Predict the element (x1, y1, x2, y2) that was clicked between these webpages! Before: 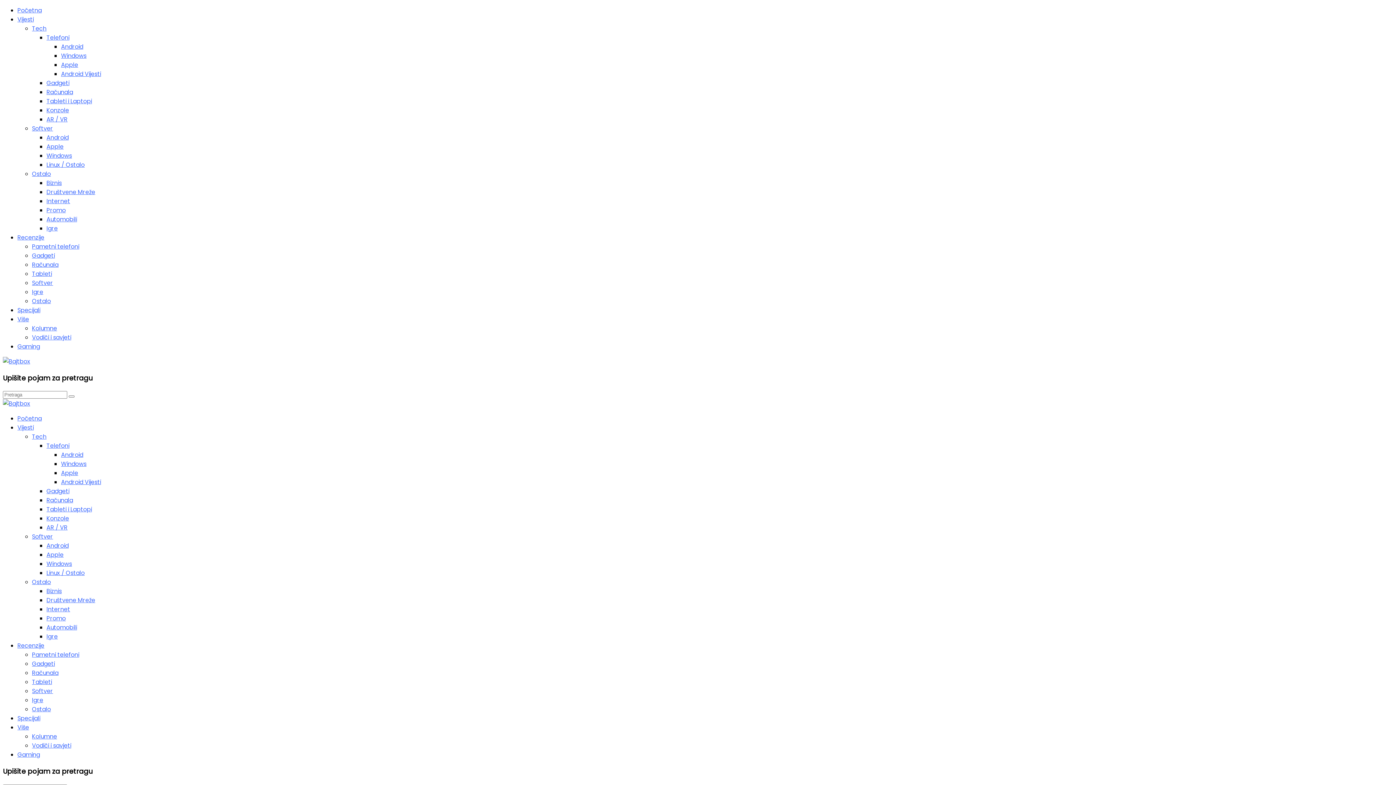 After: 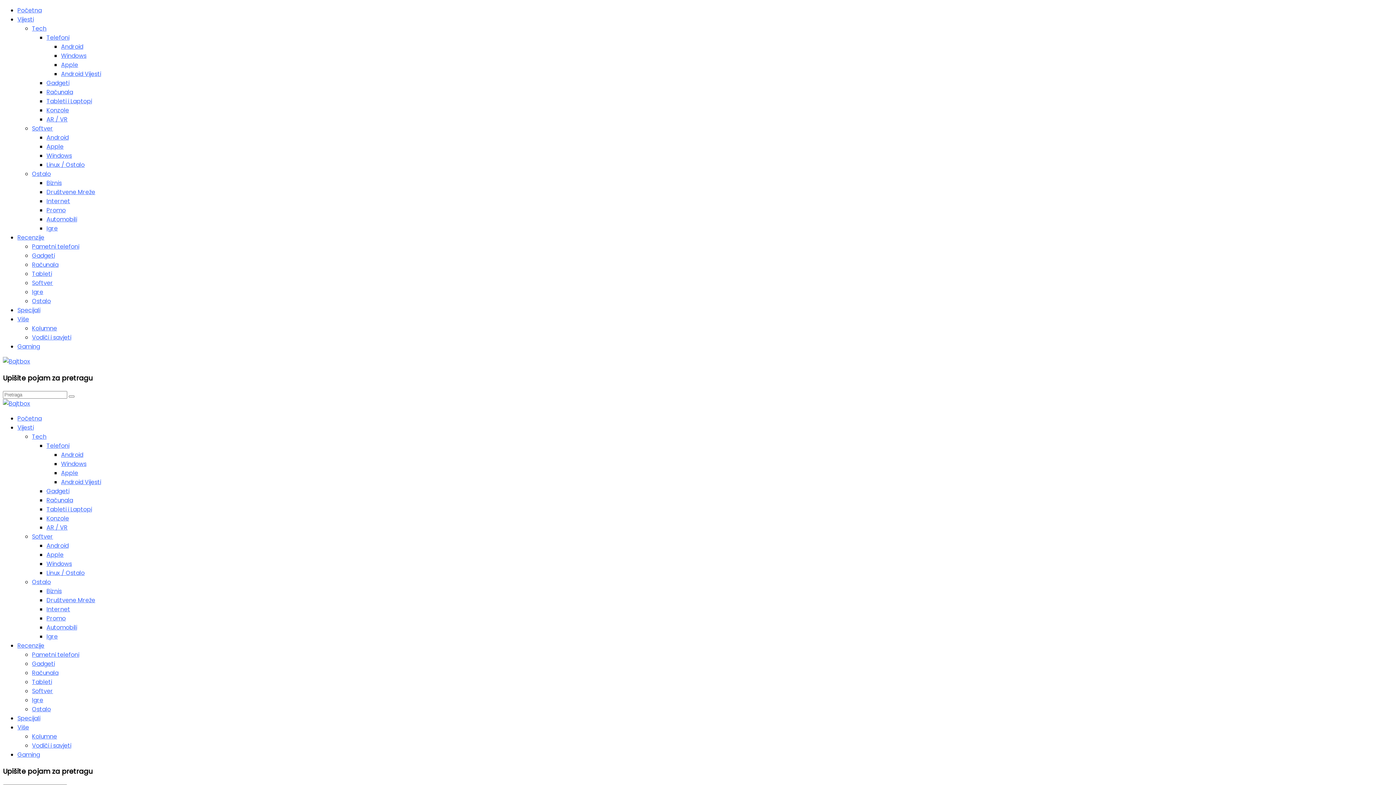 Action: label: Telefoni bbox: (46, 441, 69, 450)